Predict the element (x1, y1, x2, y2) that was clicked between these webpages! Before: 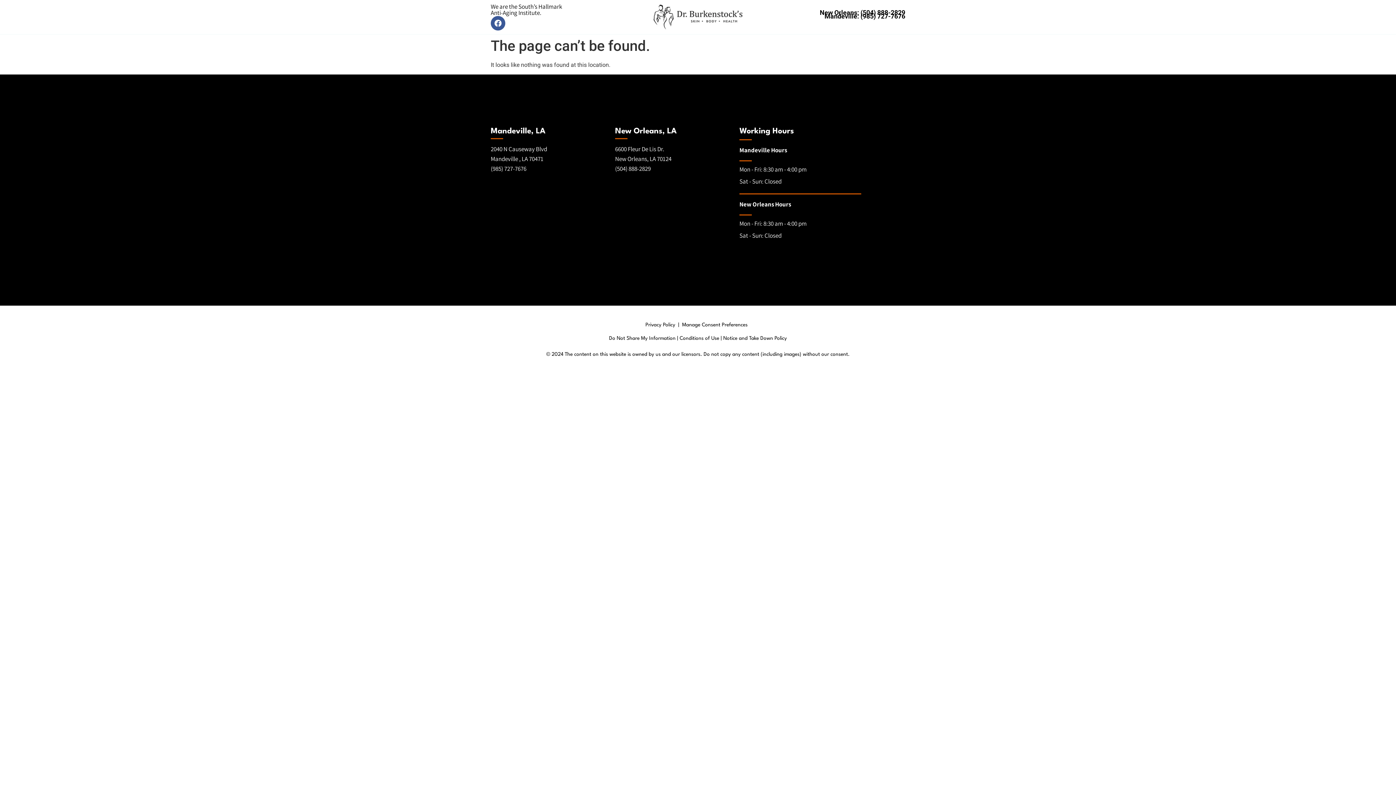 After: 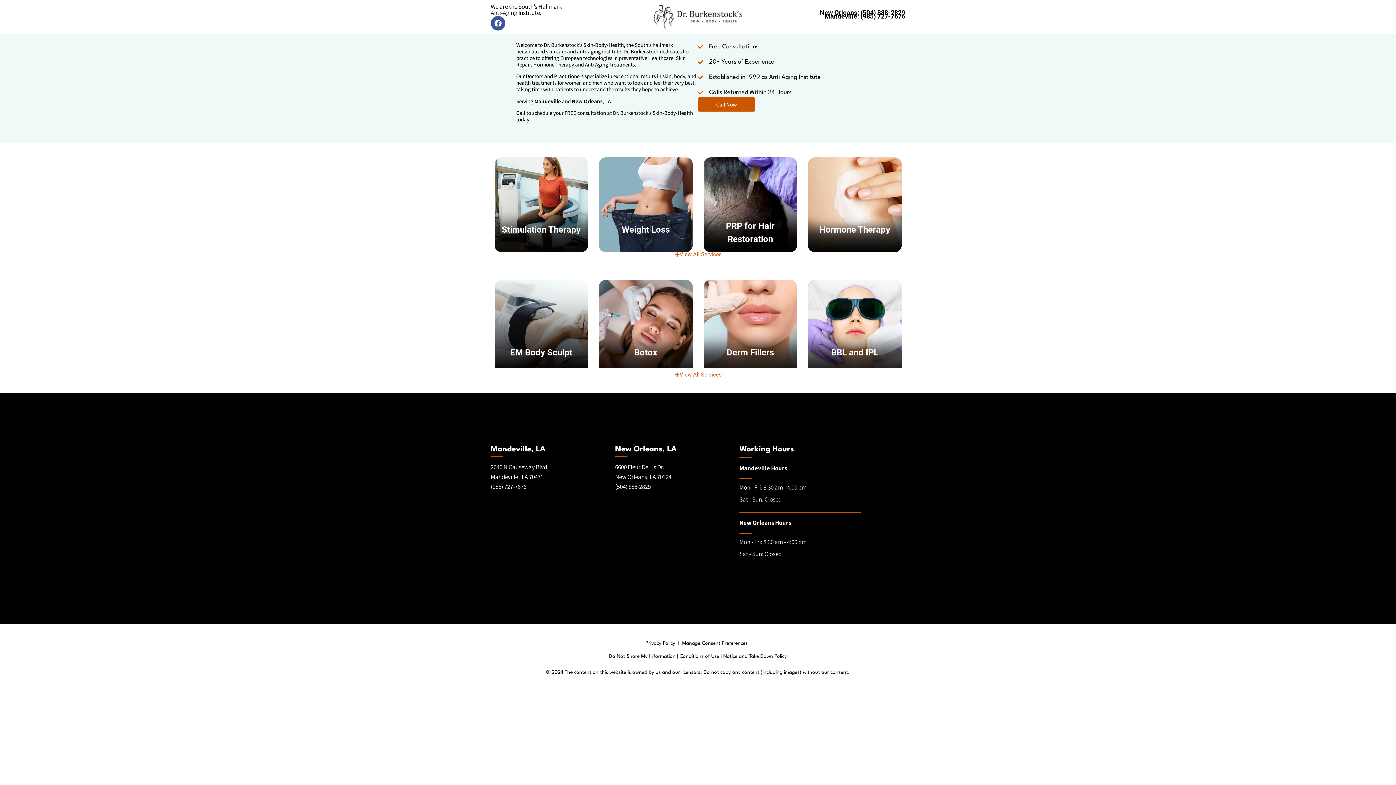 Action: bbox: (653, 4, 742, 29)